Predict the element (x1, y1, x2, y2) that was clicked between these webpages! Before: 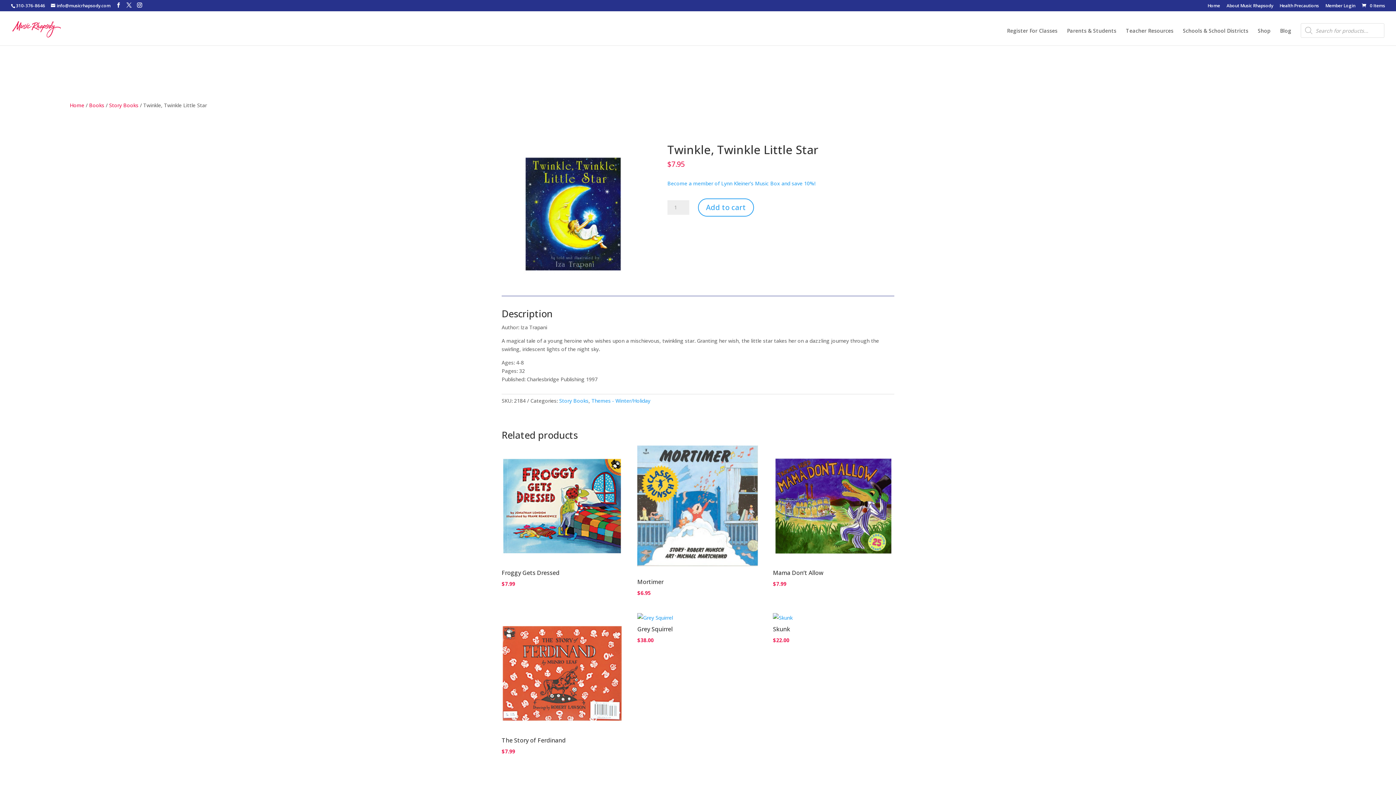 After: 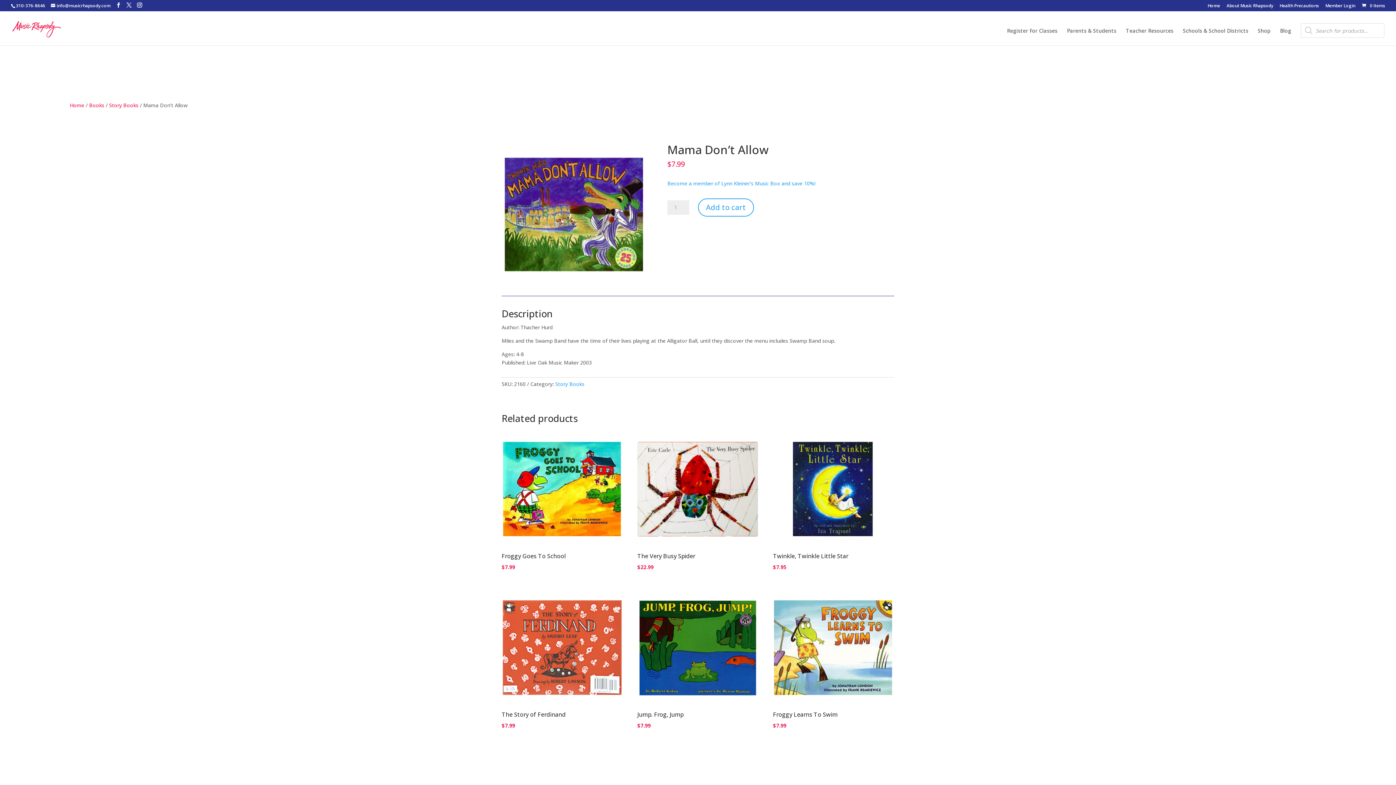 Action: label: Mama Don’t Allow
$7.99 bbox: (773, 445, 893, 589)